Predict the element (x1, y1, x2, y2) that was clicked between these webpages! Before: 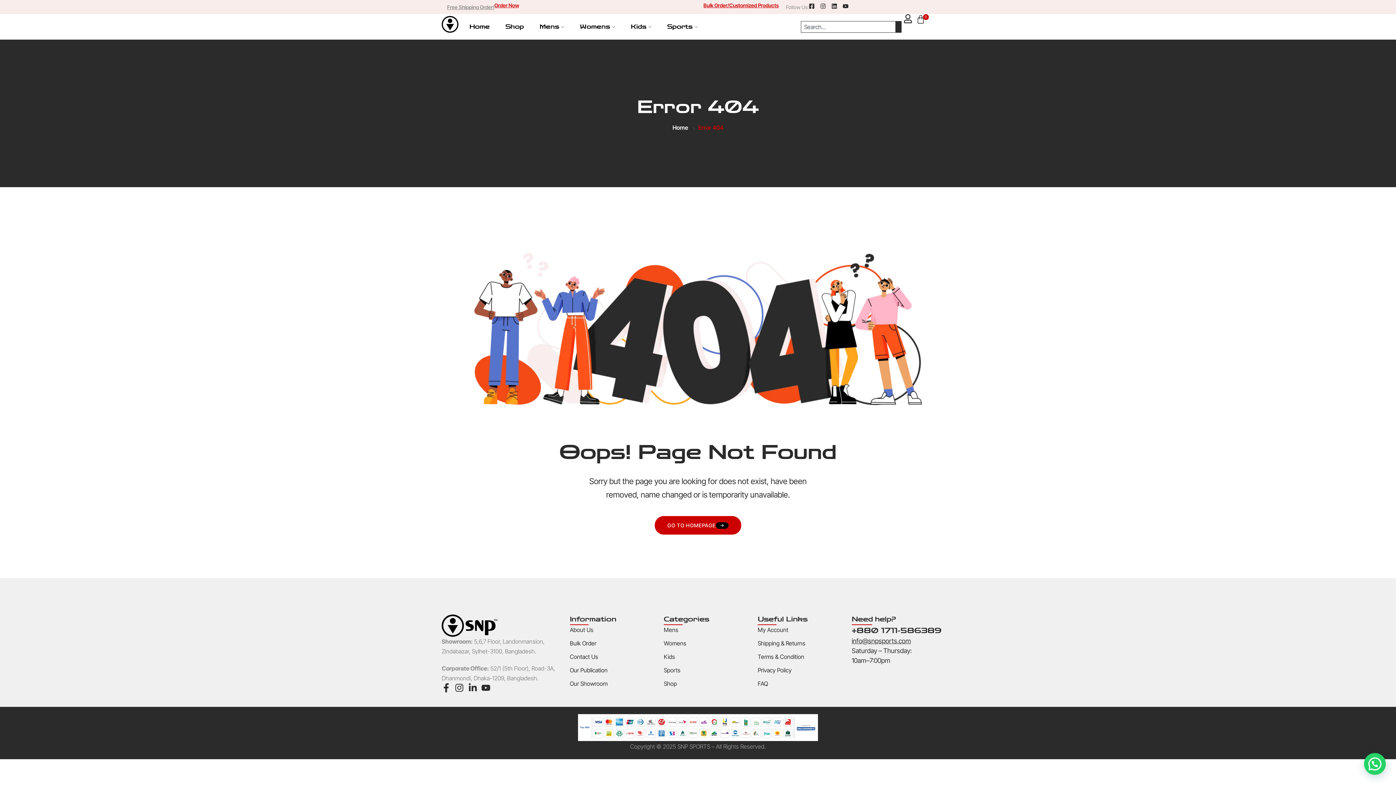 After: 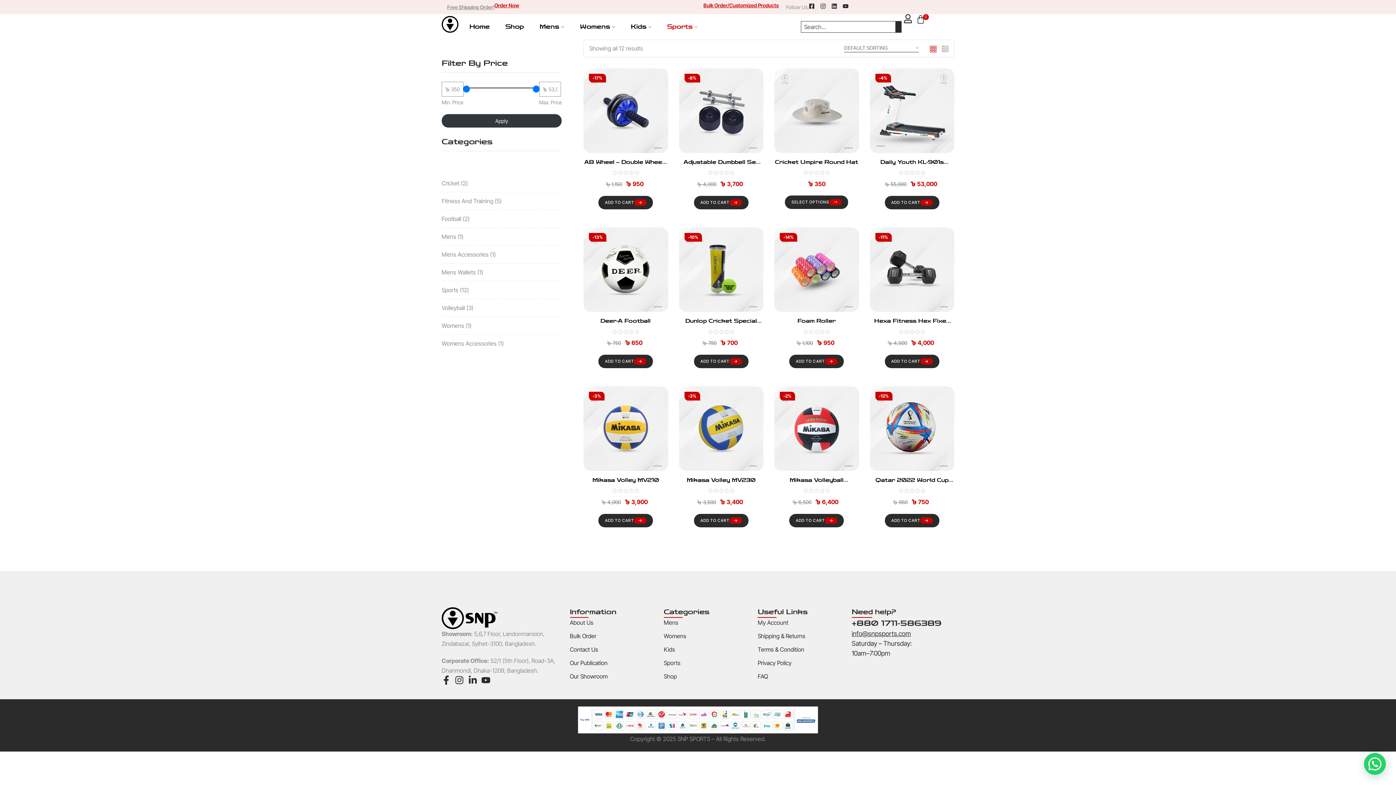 Action: bbox: (667, 21, 697, 32) label: Sports